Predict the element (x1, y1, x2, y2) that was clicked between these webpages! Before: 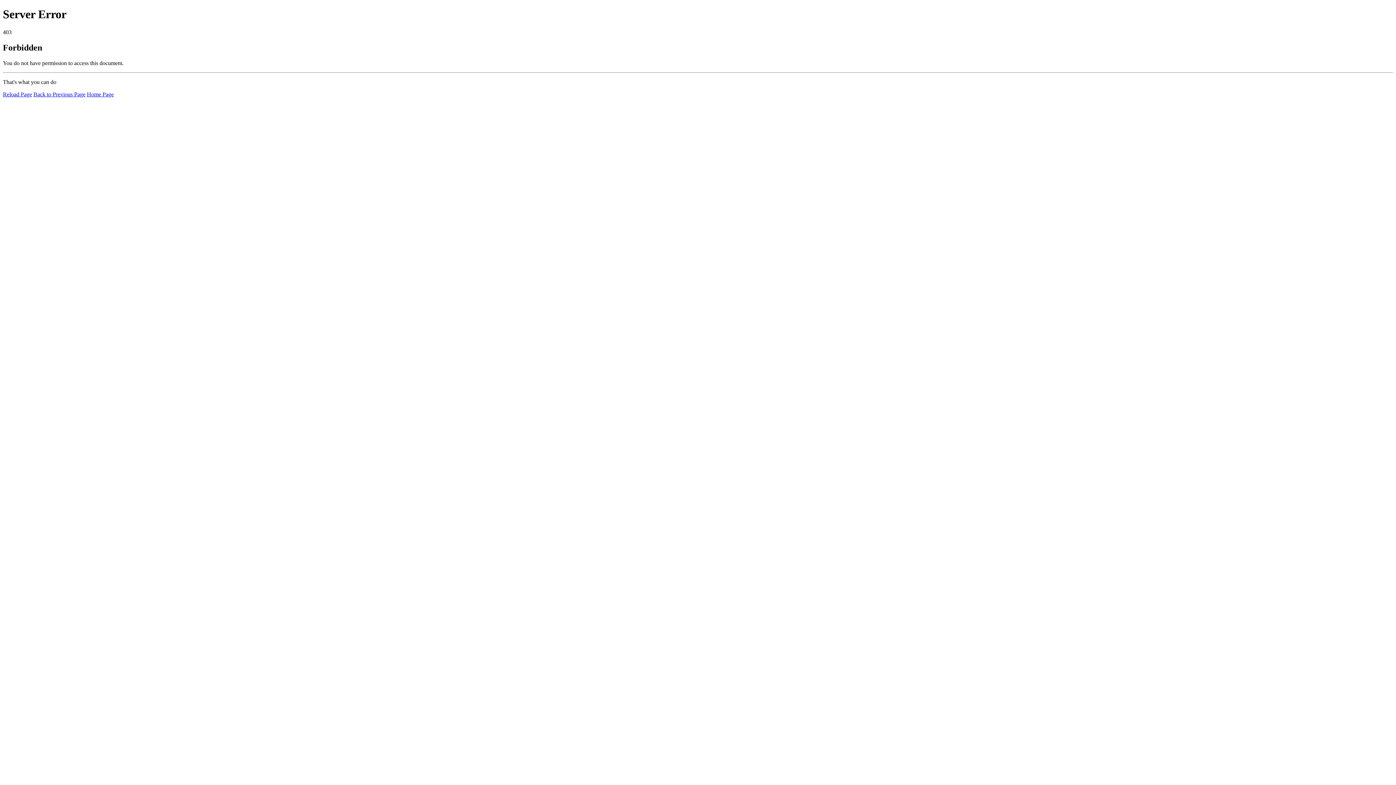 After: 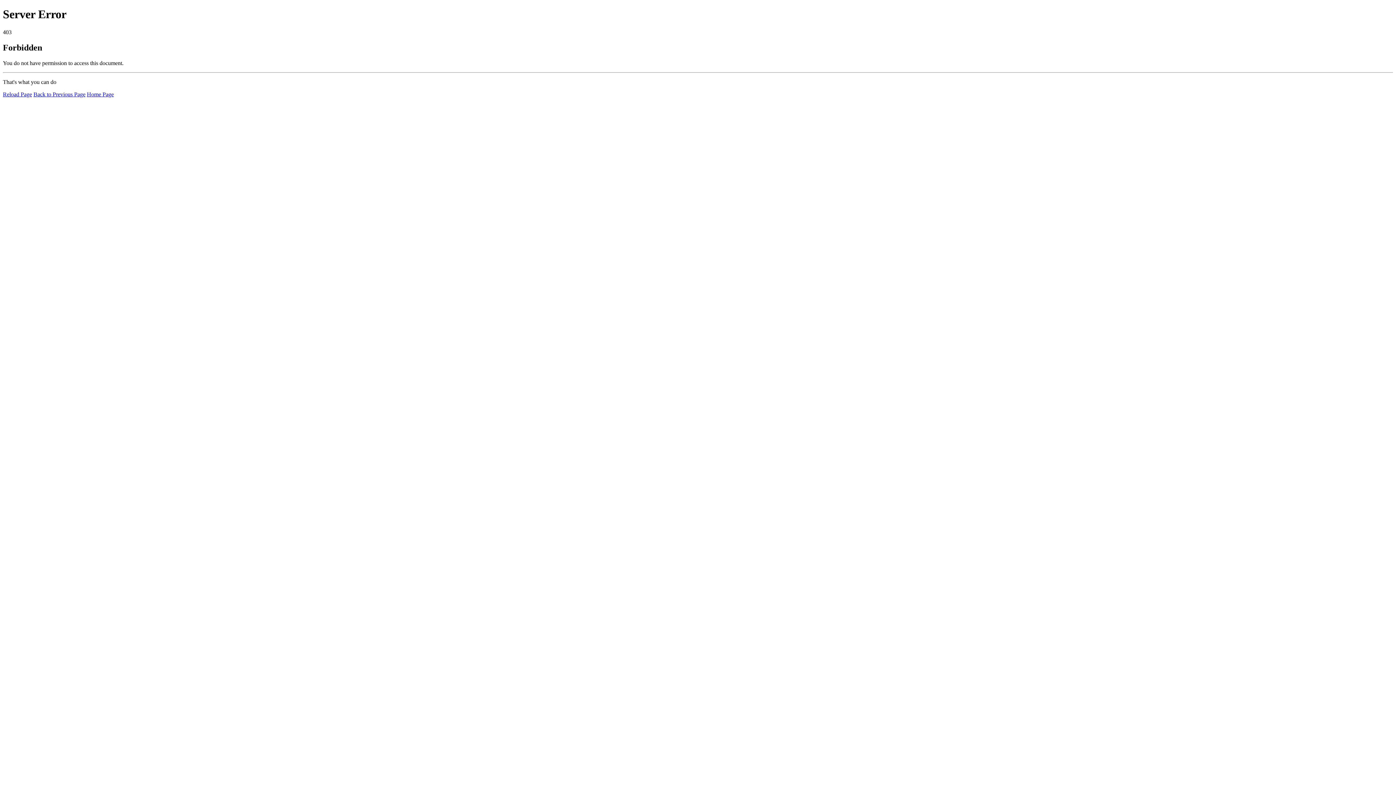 Action: label: Home Page bbox: (86, 91, 113, 97)